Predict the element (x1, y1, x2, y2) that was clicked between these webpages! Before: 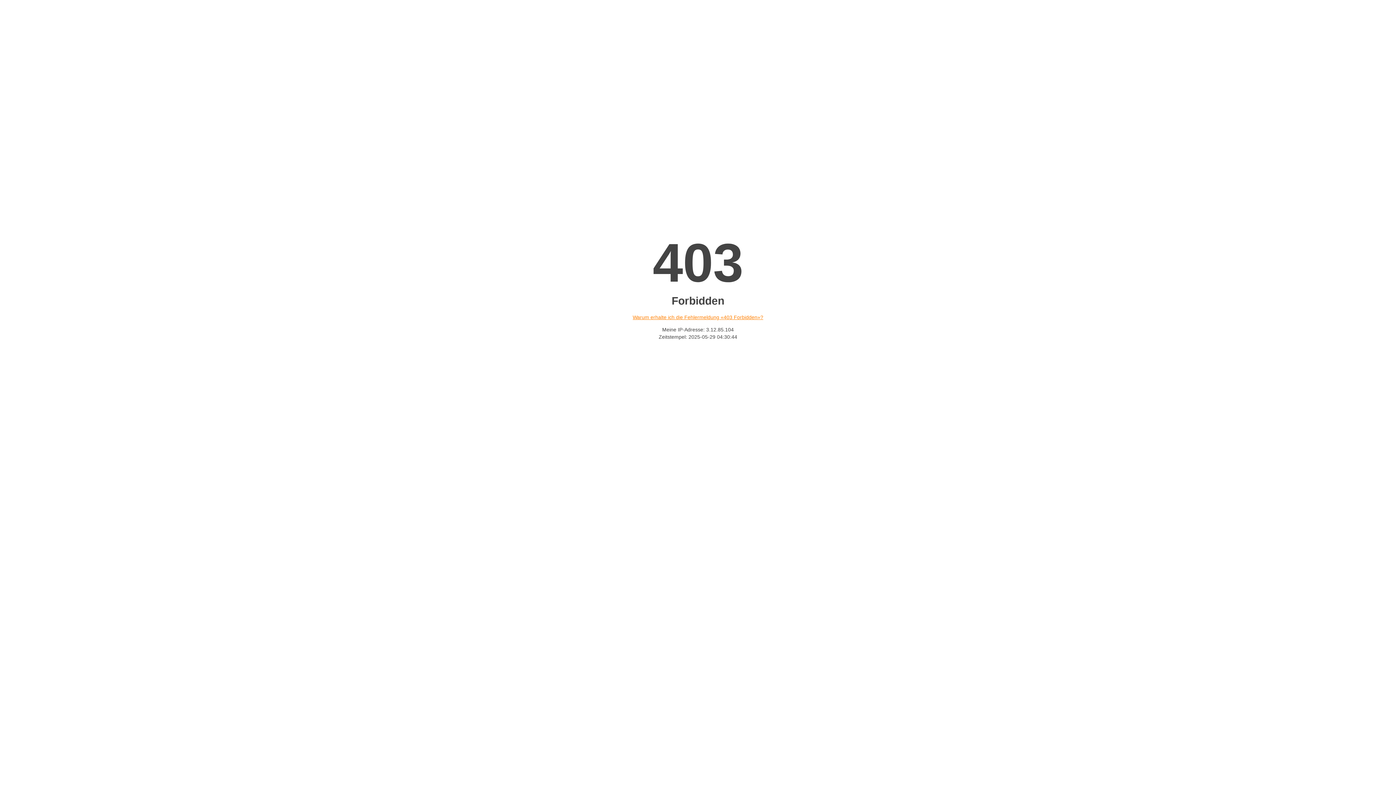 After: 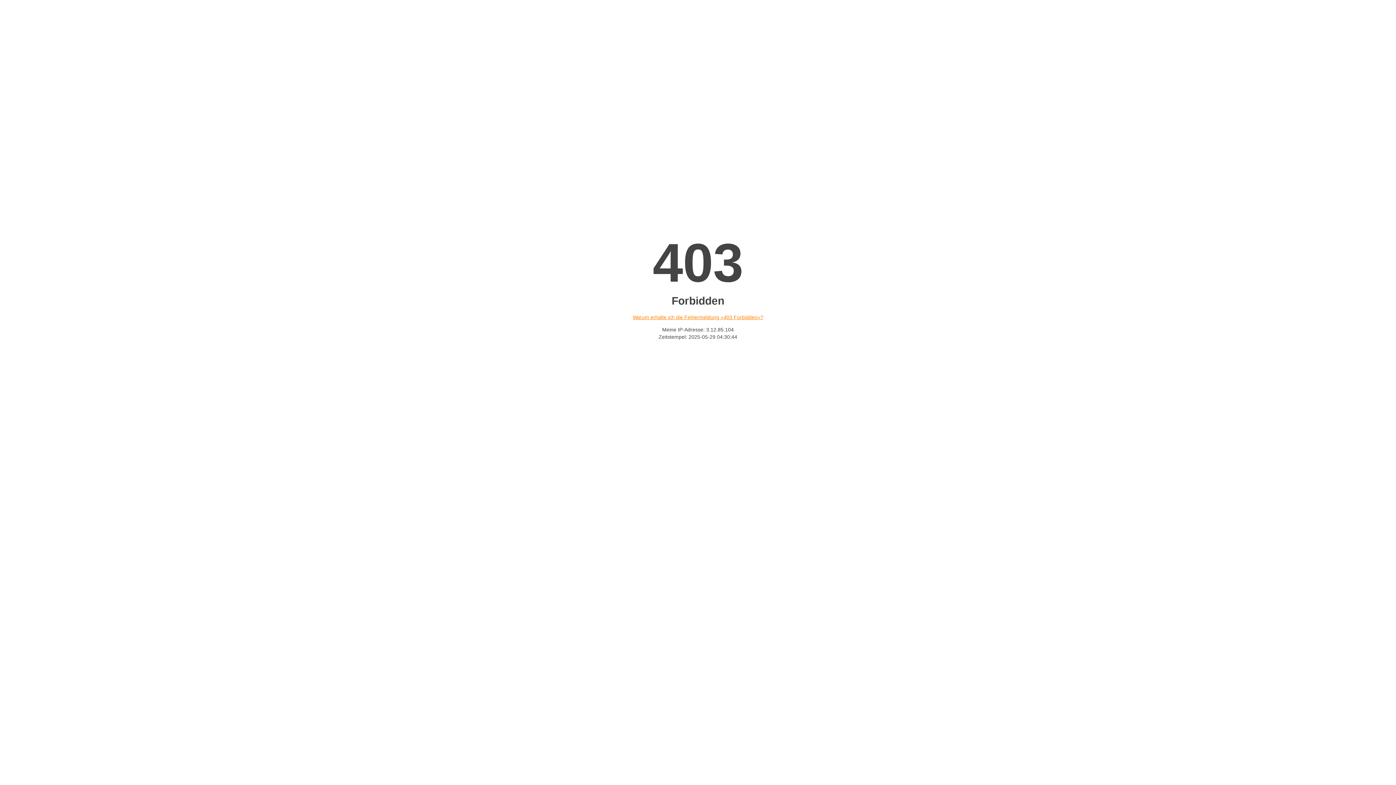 Action: label: Warum erhalte ich die Fehlermeldung «403 Forbidden»? bbox: (632, 314, 763, 320)